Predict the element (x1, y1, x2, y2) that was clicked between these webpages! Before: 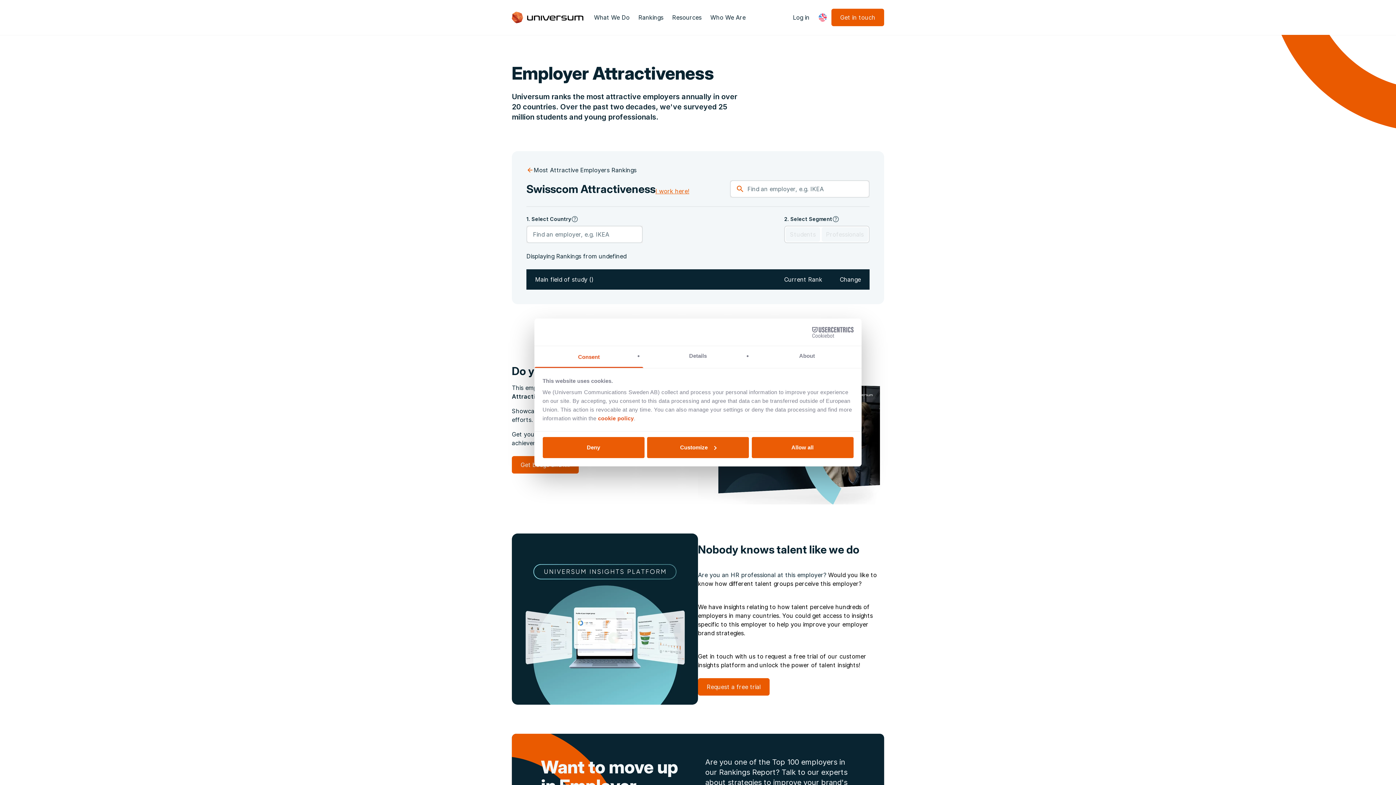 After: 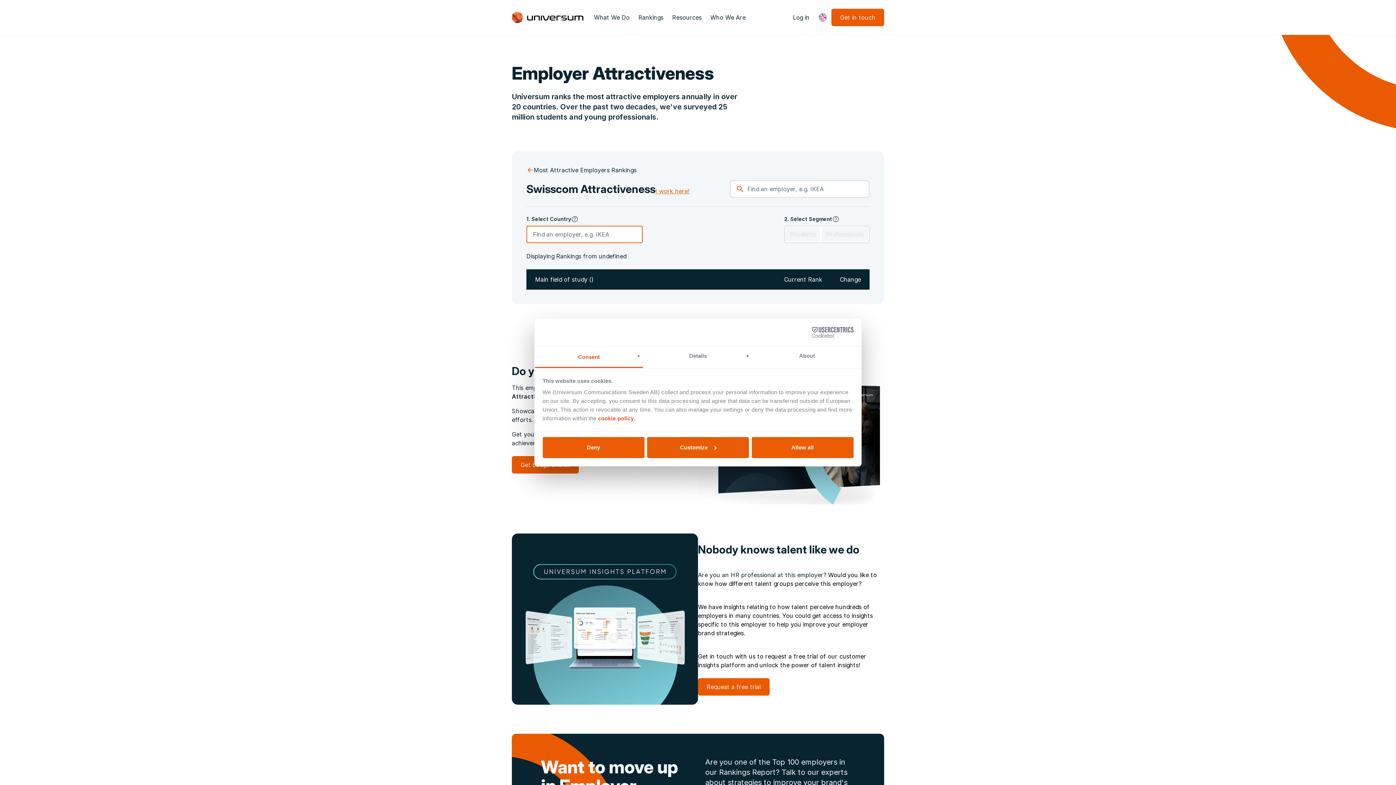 Action: bbox: (526, 225, 642, 243)